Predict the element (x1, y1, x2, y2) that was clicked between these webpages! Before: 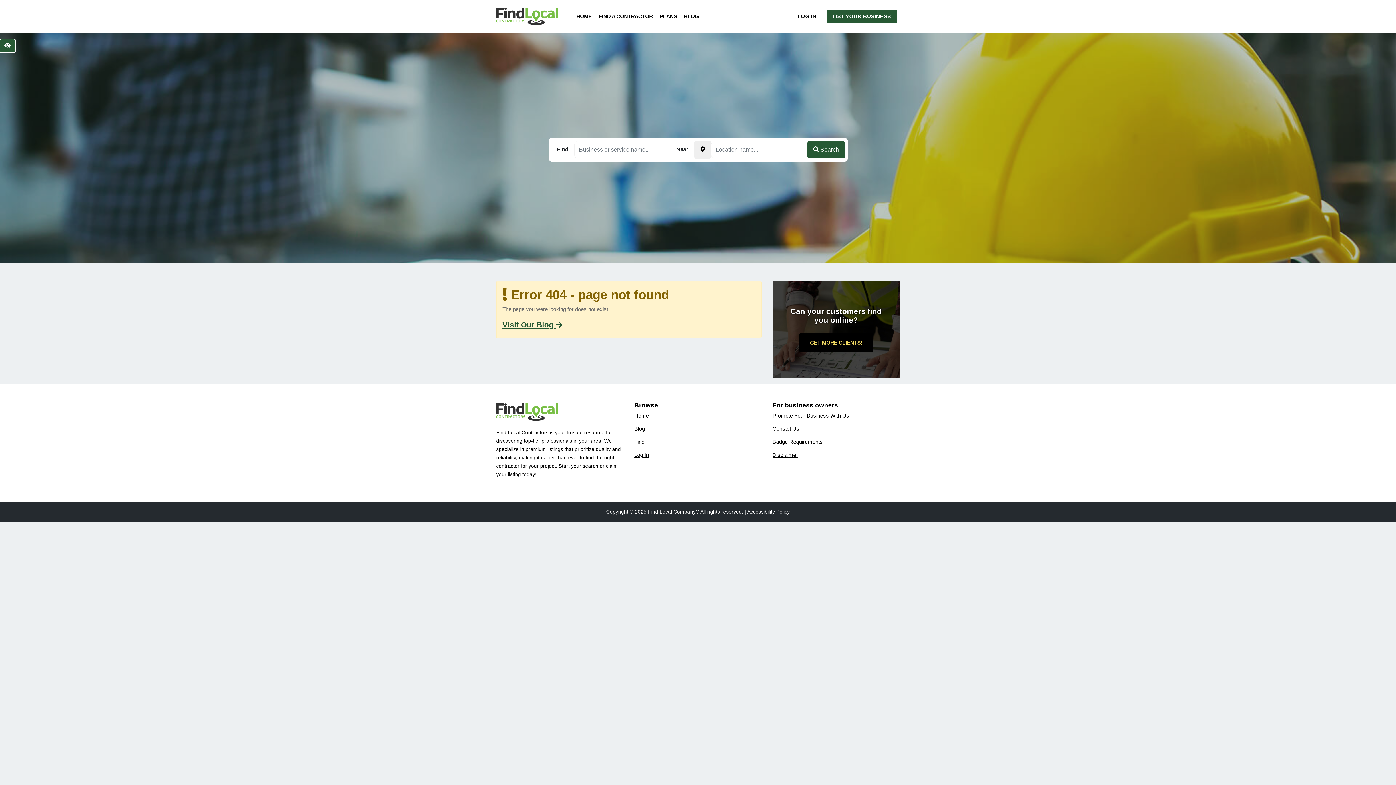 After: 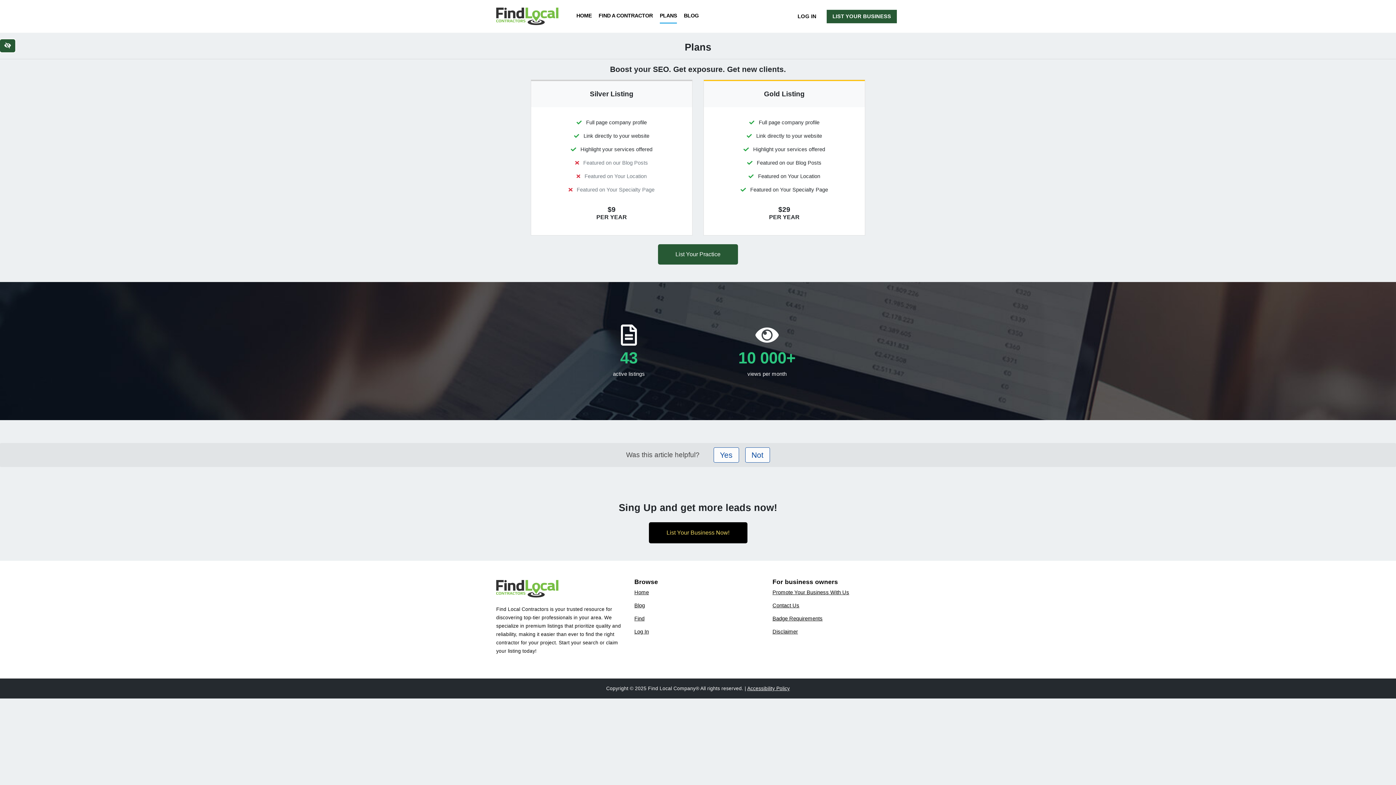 Action: label: LIST YOUR BUSINESS bbox: (826, 9, 897, 23)